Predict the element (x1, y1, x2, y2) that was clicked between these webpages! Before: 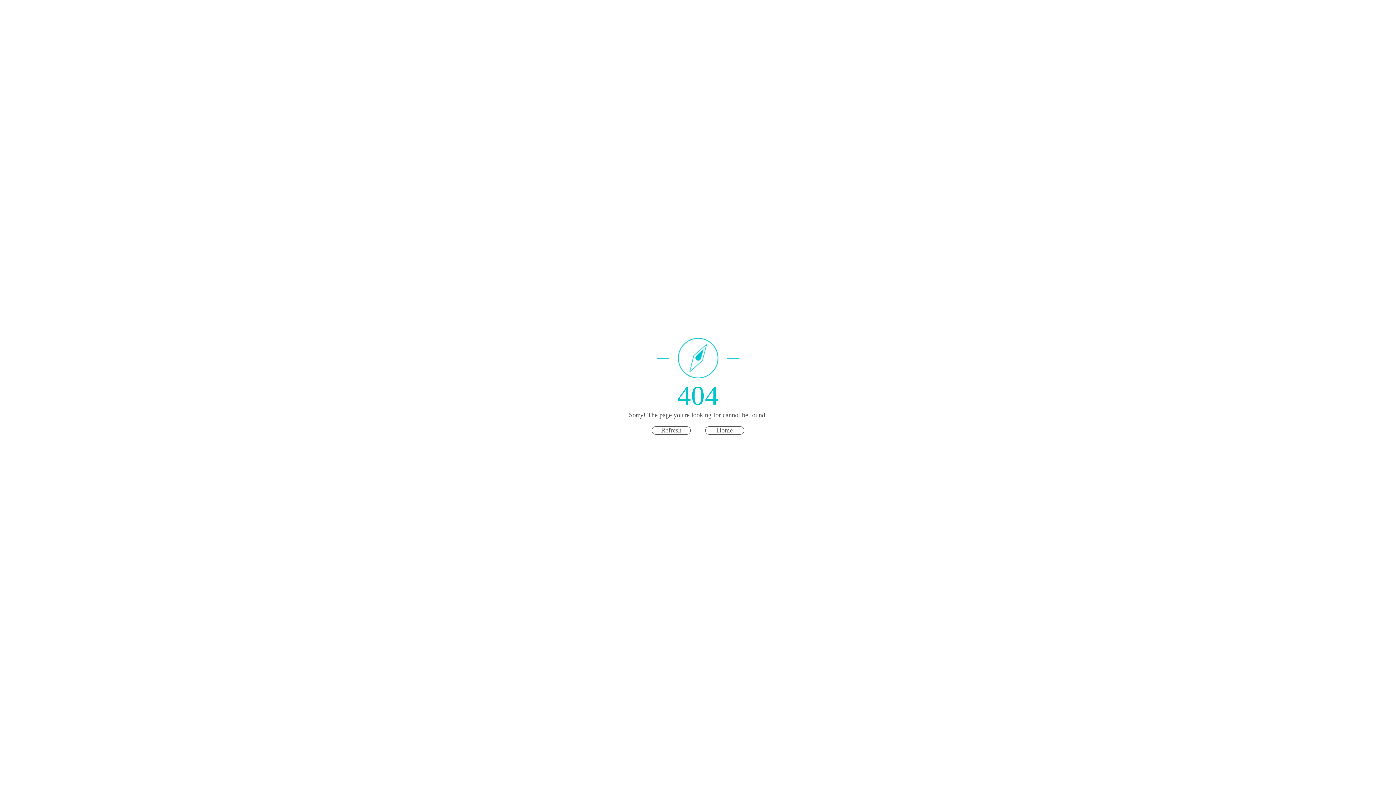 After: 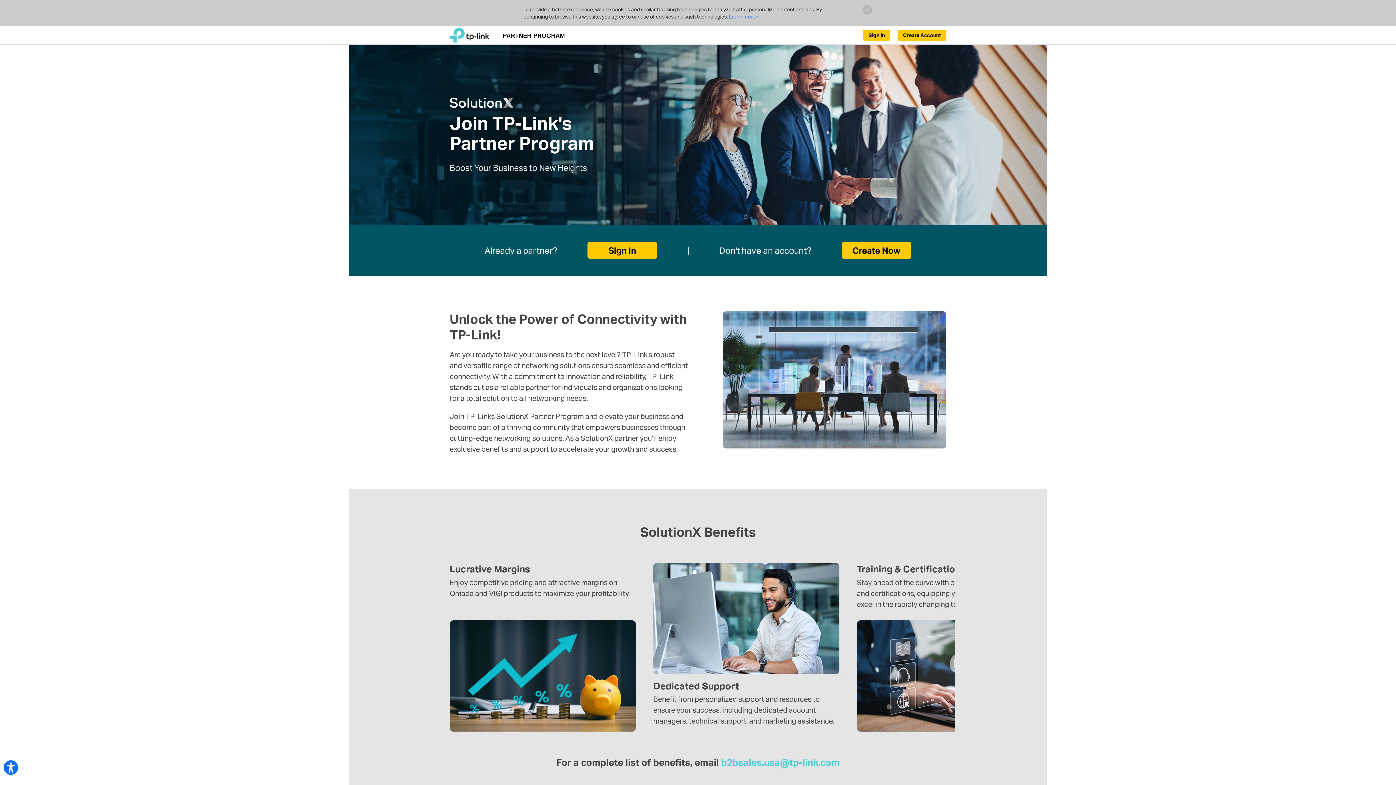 Action: label: Home bbox: (705, 426, 744, 434)